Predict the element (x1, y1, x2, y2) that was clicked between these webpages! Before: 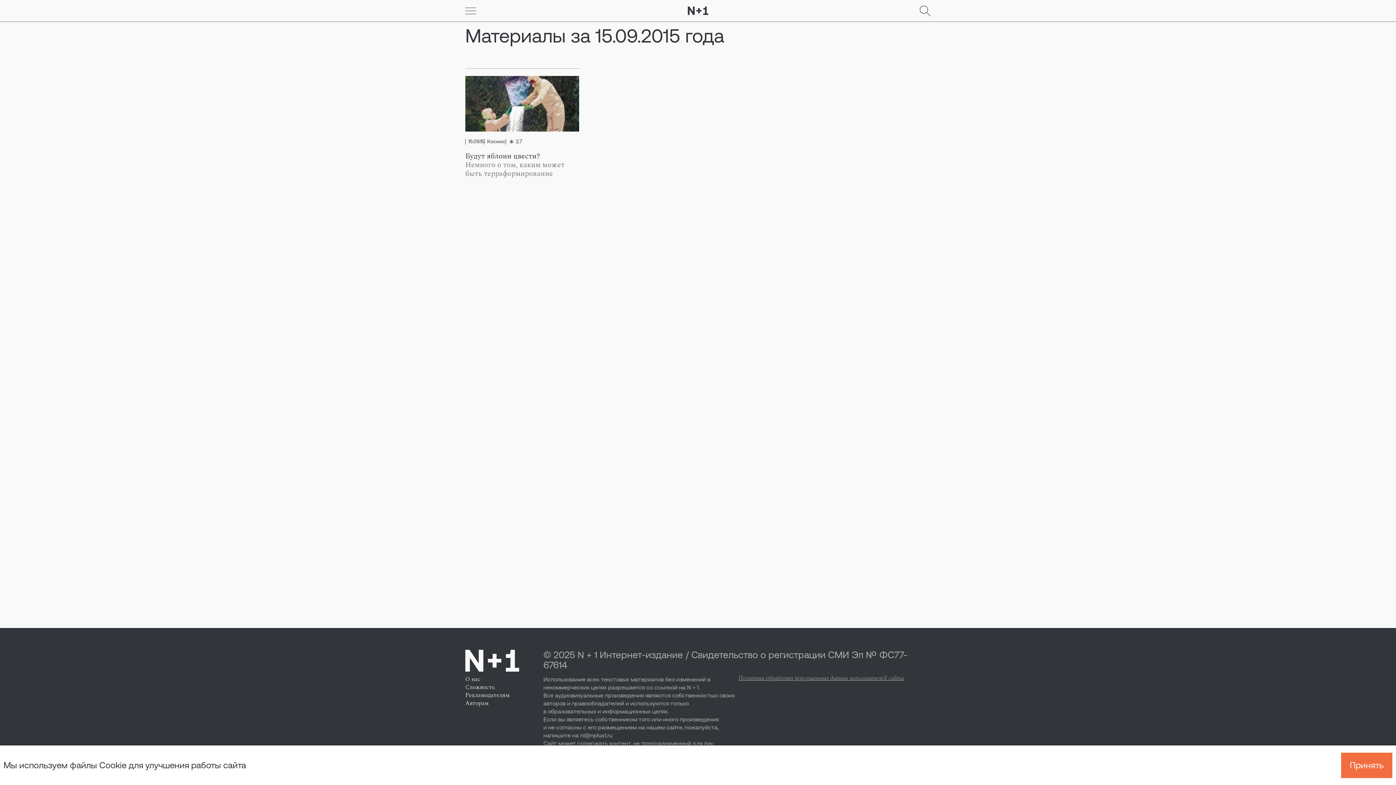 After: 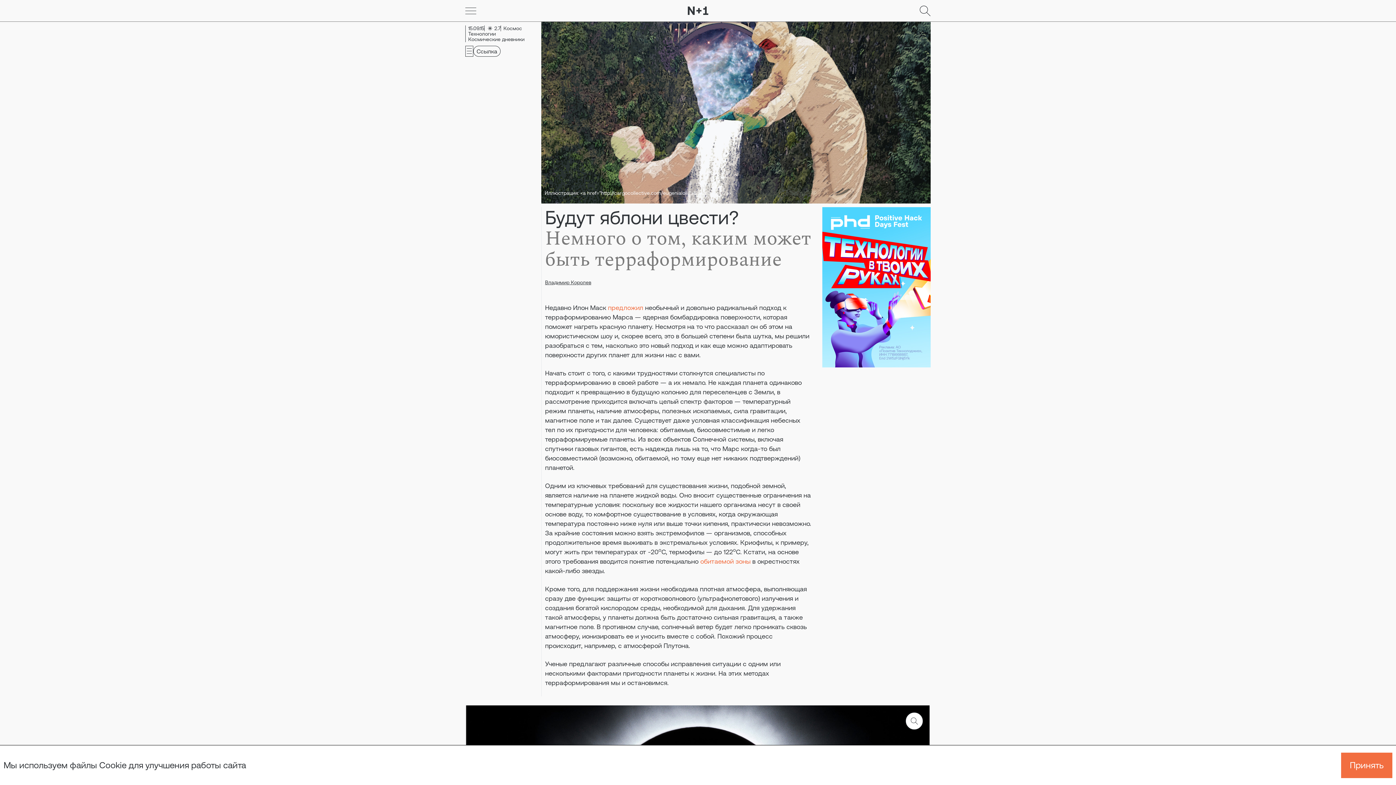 Action: bbox: (465, 76, 579, 131)